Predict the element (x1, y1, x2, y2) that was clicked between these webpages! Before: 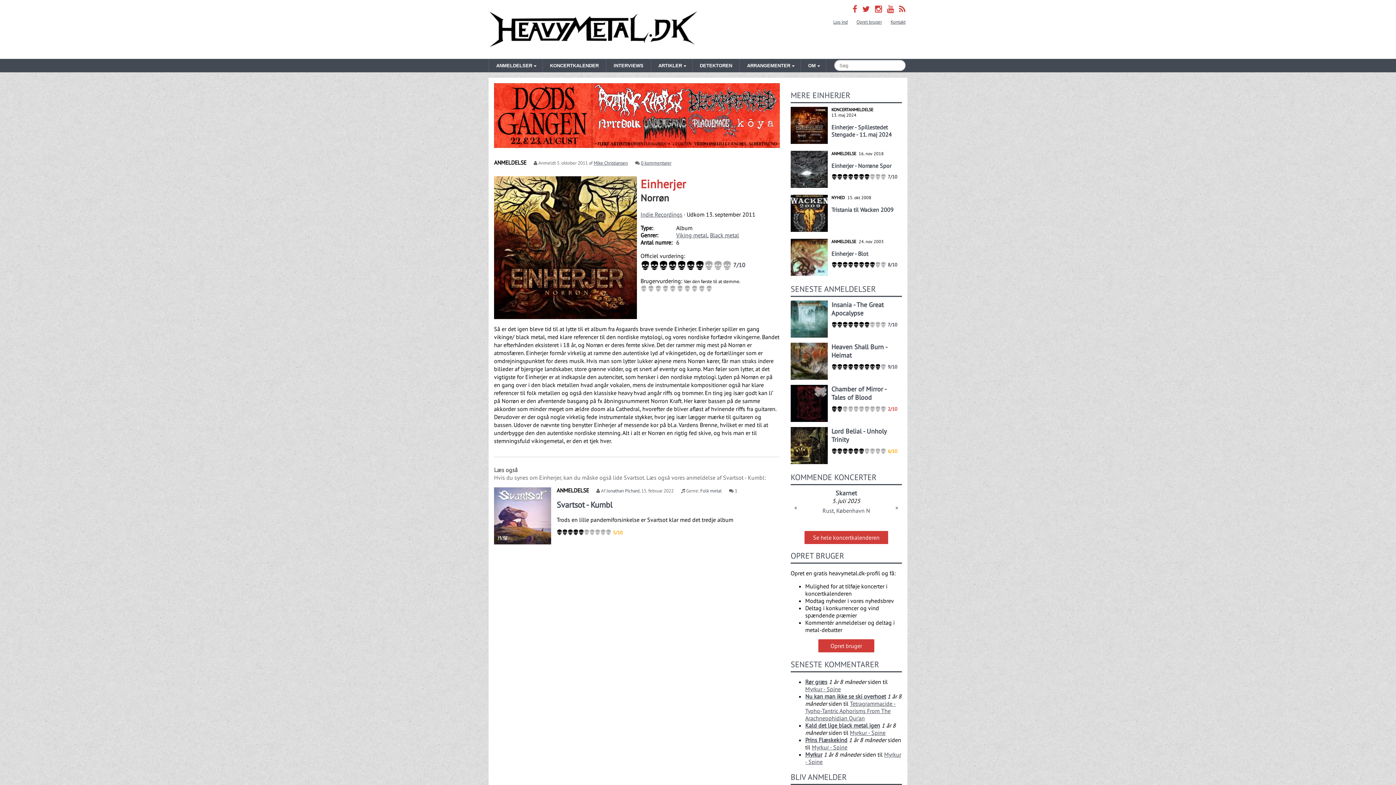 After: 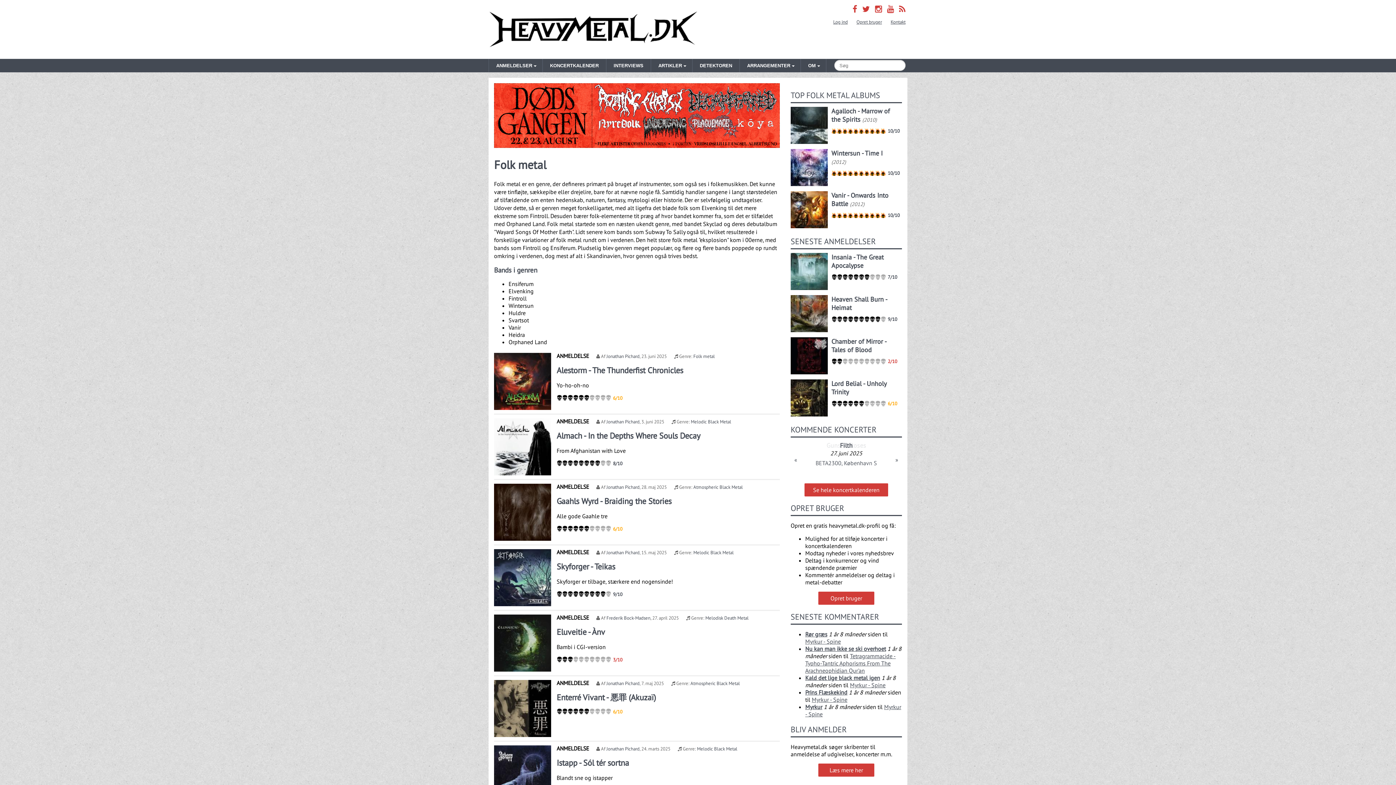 Action: label: Folk metal bbox: (700, 488, 721, 494)